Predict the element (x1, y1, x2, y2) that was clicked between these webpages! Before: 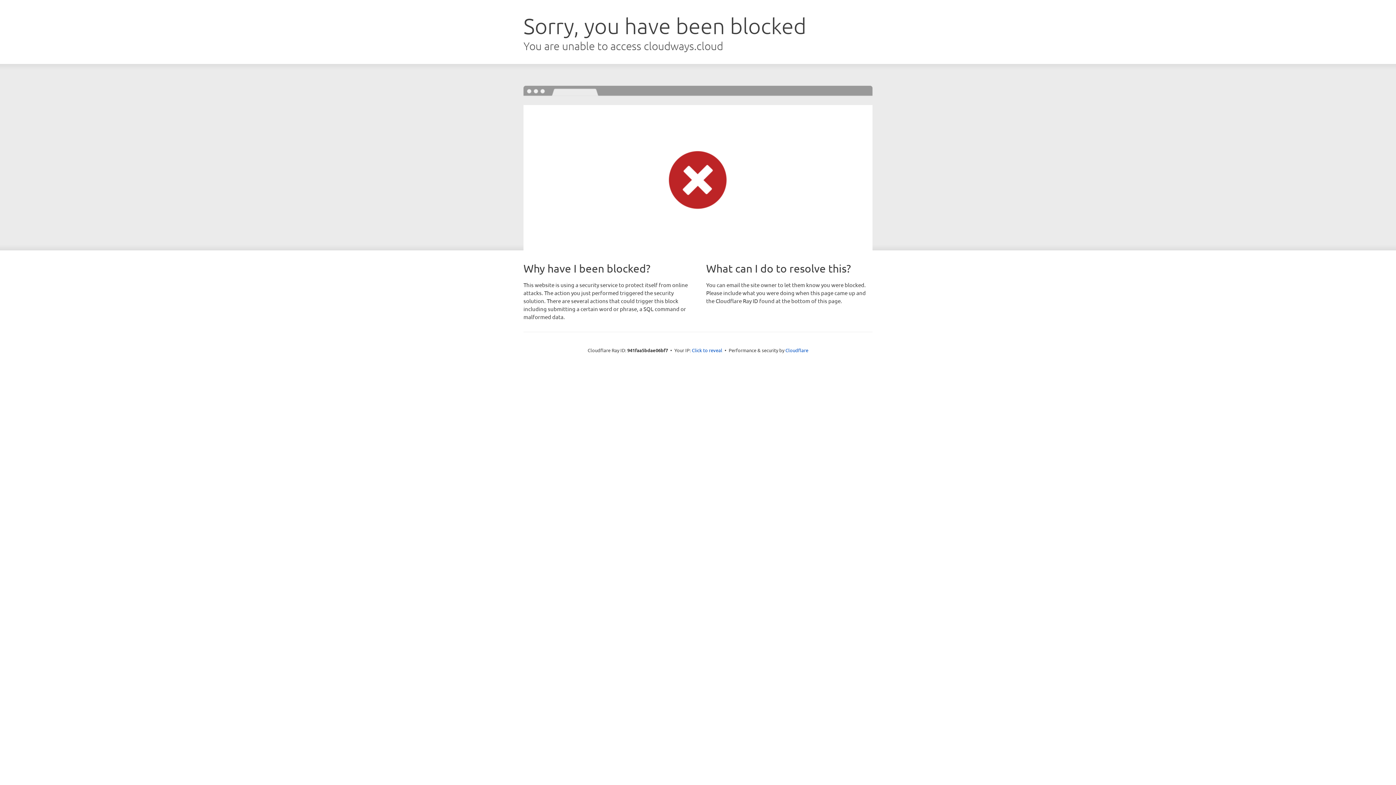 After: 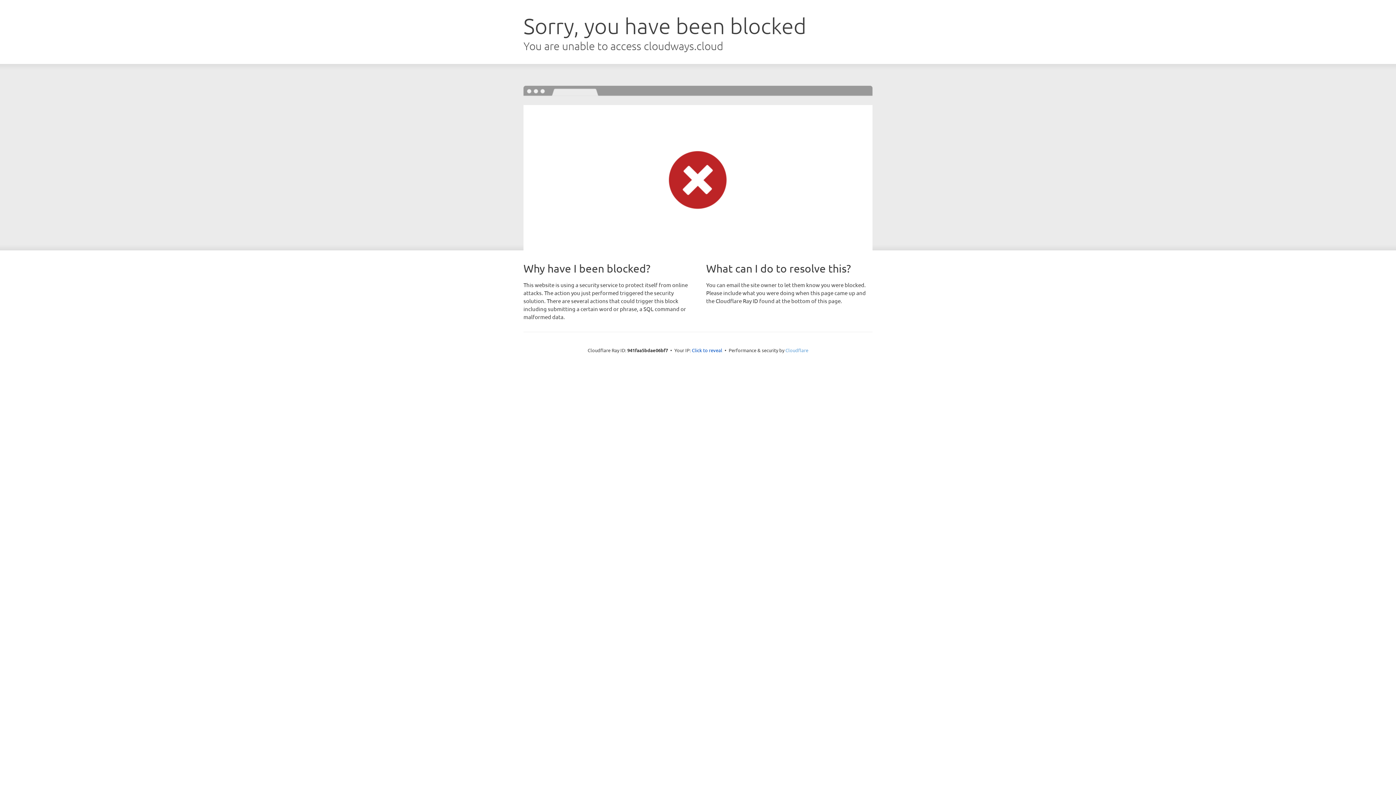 Action: bbox: (785, 347, 808, 353) label: Cloudflare